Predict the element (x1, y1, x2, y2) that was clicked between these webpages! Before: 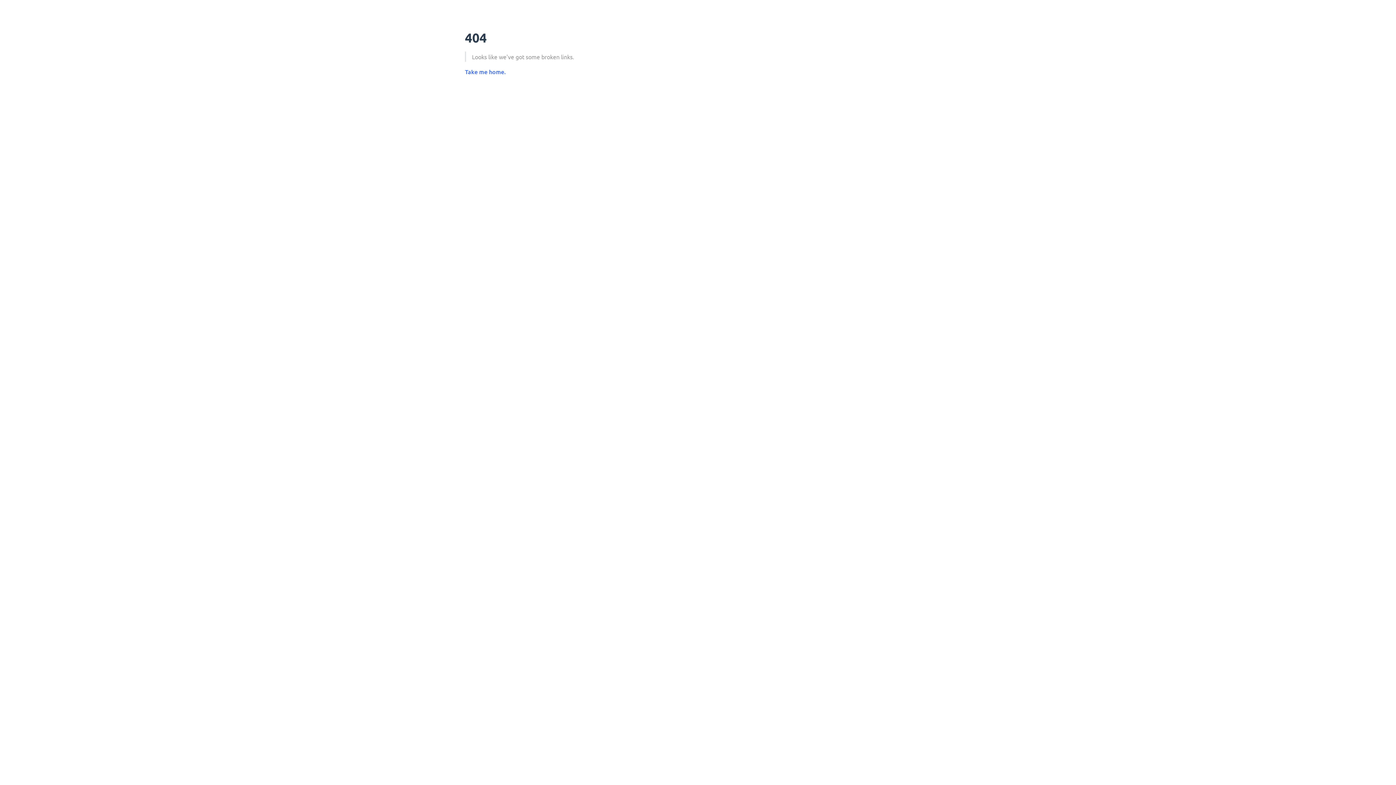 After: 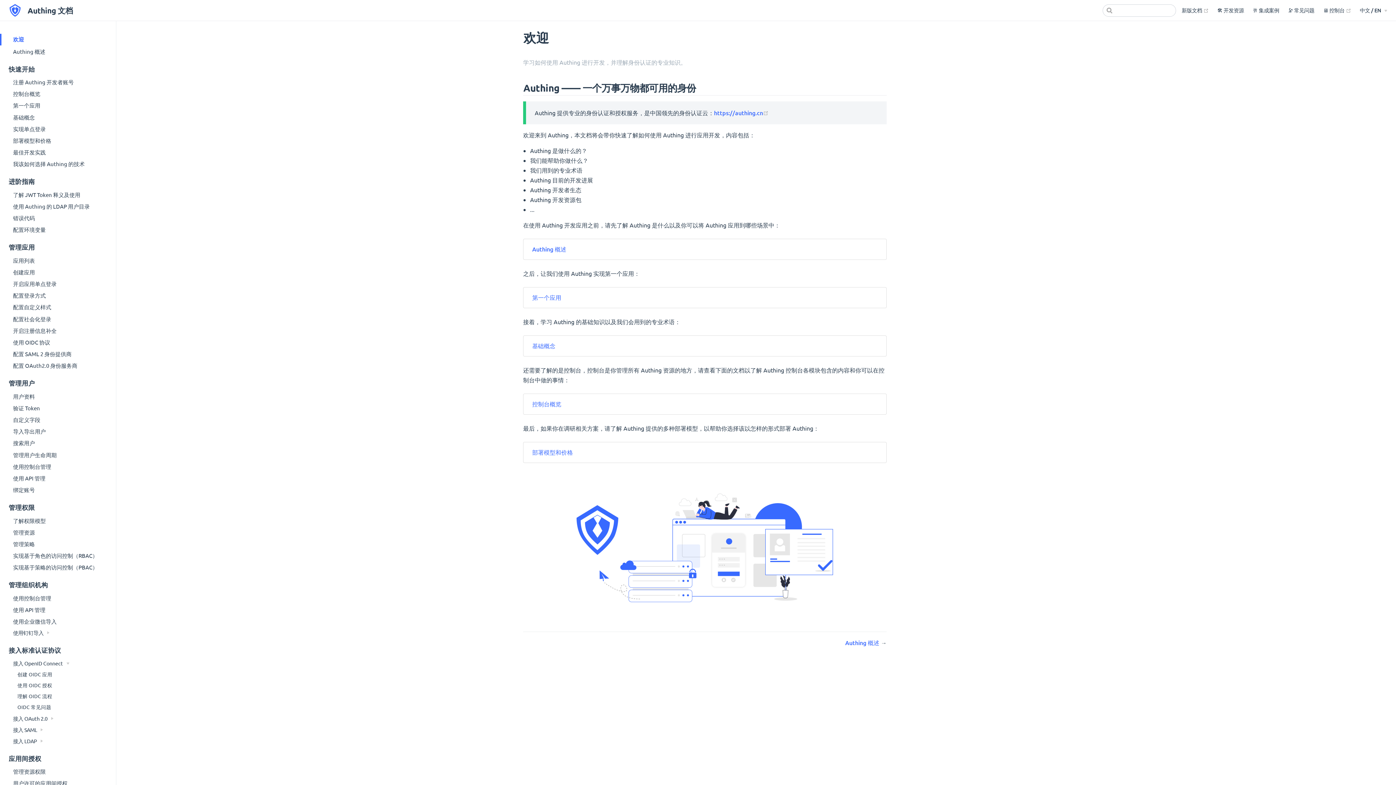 Action: bbox: (465, 67, 505, 75) label: Take me home.